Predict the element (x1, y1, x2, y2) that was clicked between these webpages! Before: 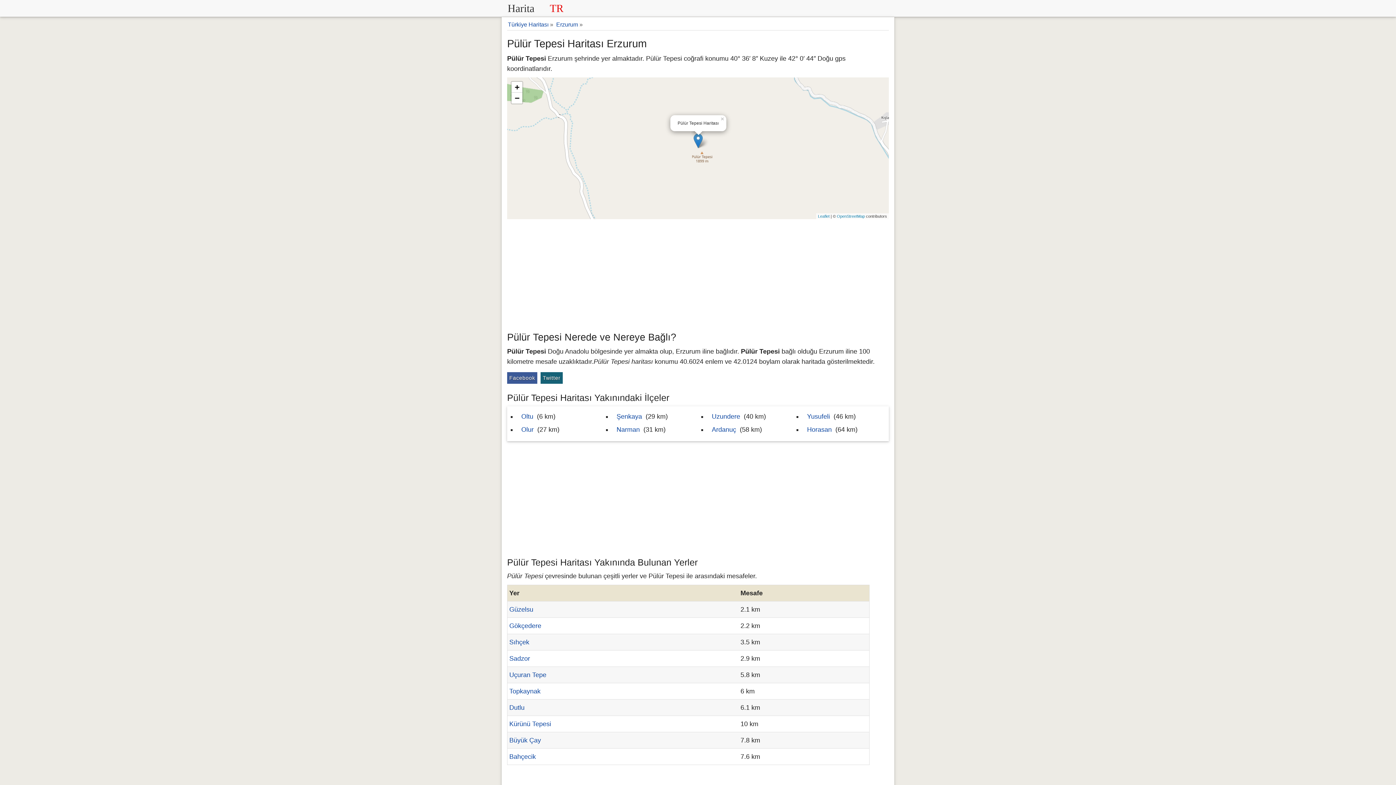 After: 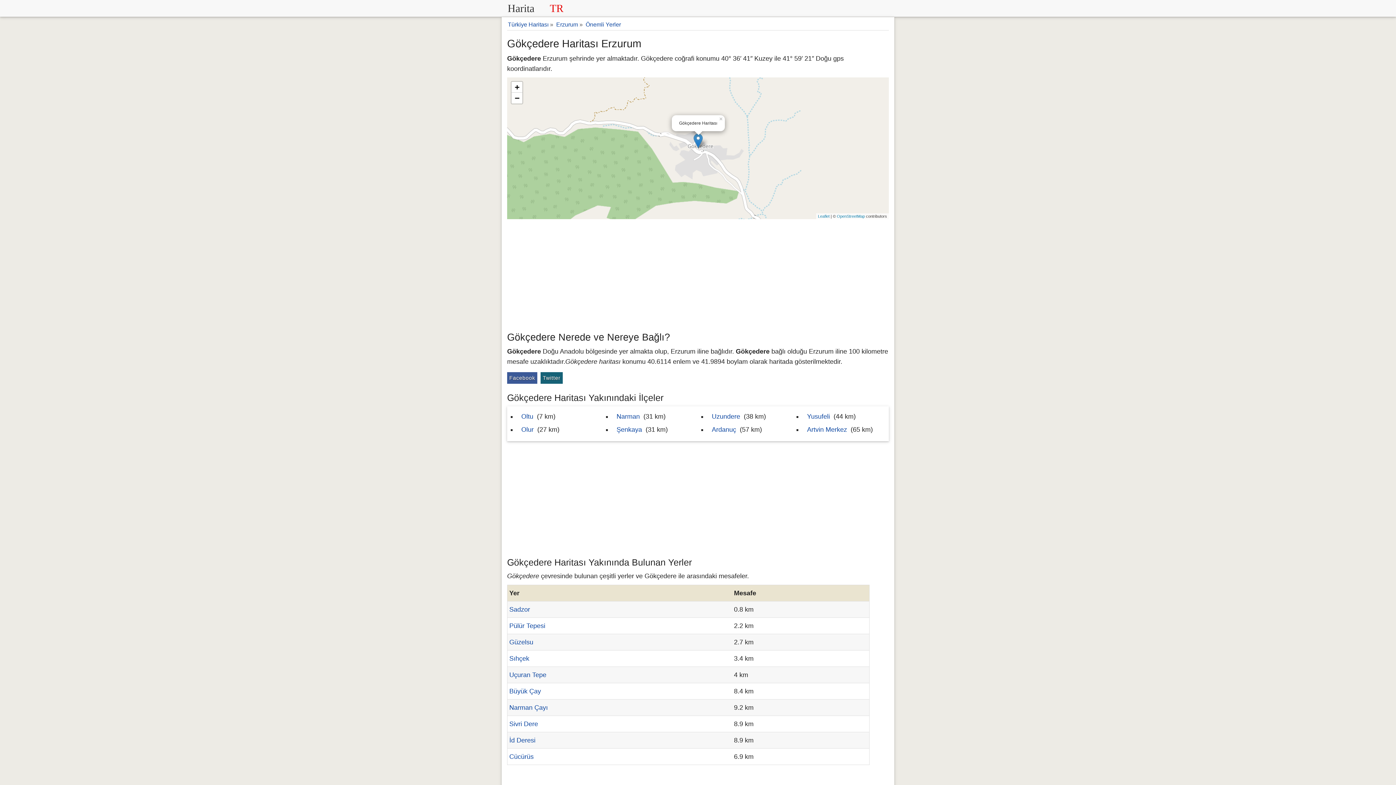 Action: bbox: (509, 622, 541, 629) label: Gökçedere